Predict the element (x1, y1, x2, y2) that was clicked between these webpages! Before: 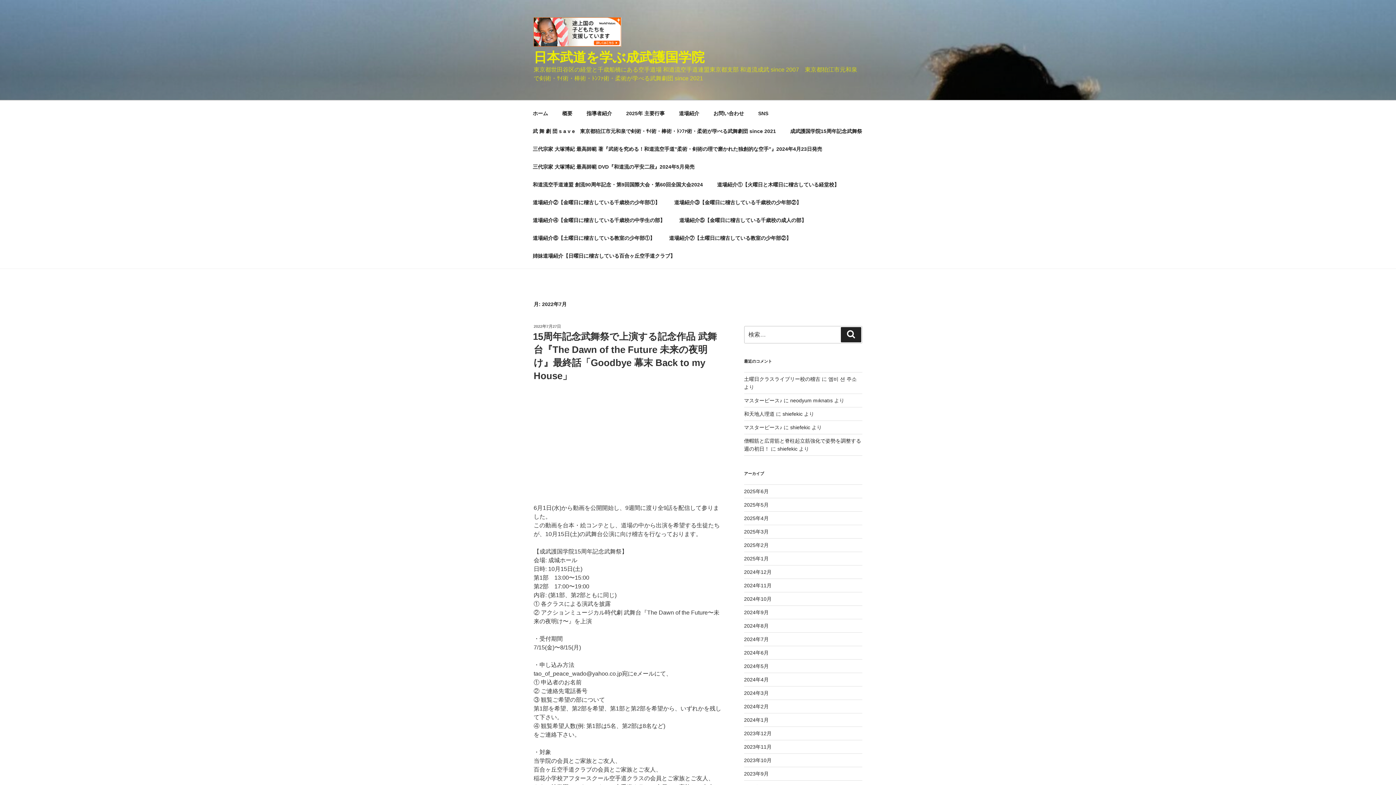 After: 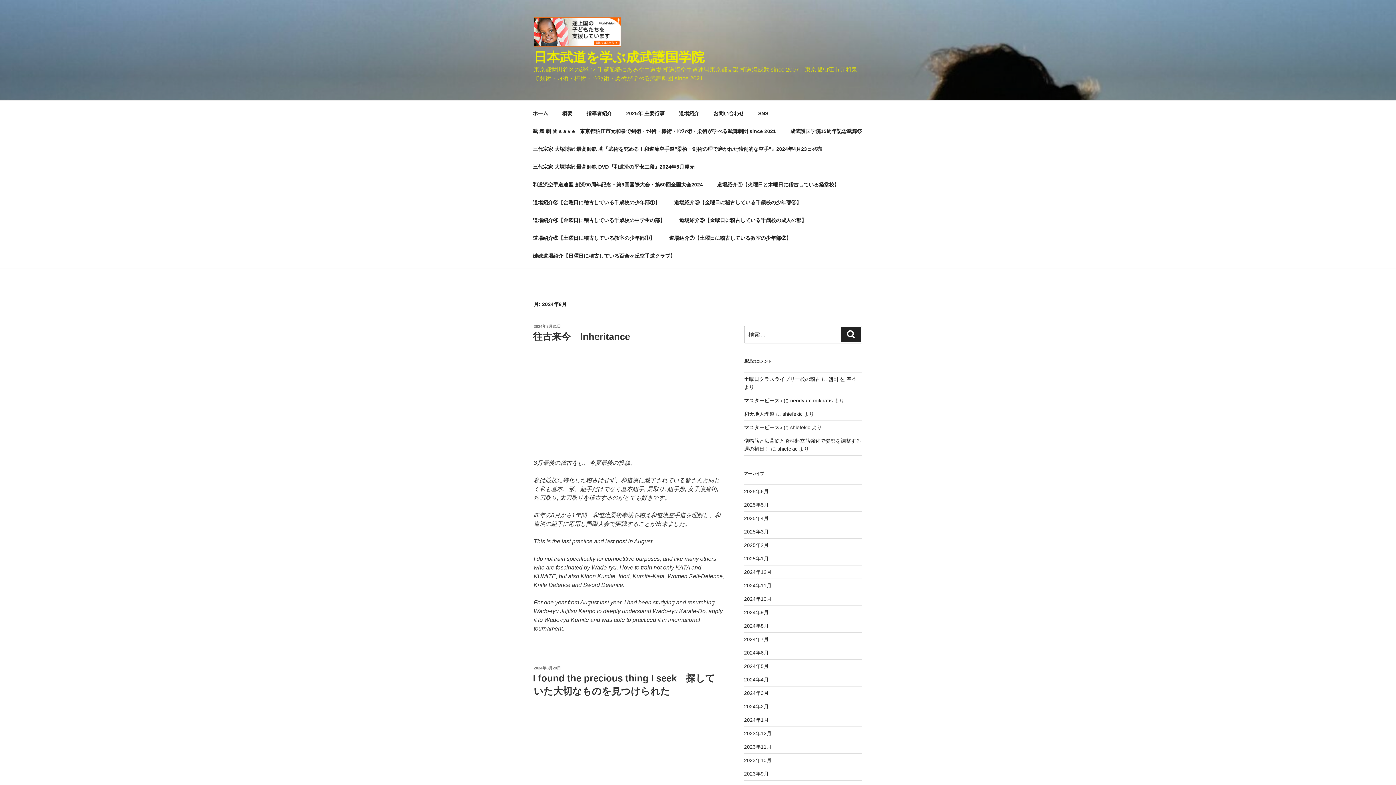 Action: bbox: (744, 623, 768, 629) label: 2024年8月